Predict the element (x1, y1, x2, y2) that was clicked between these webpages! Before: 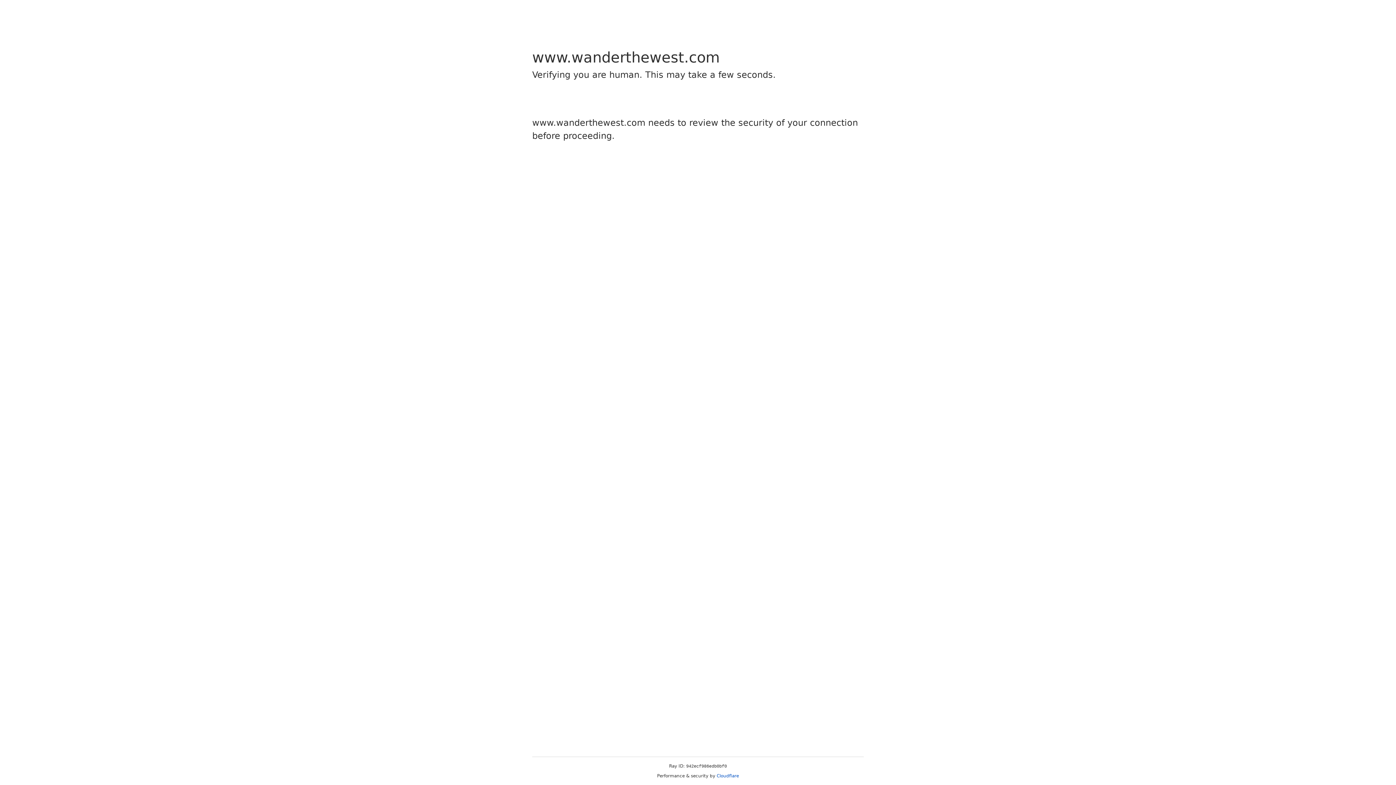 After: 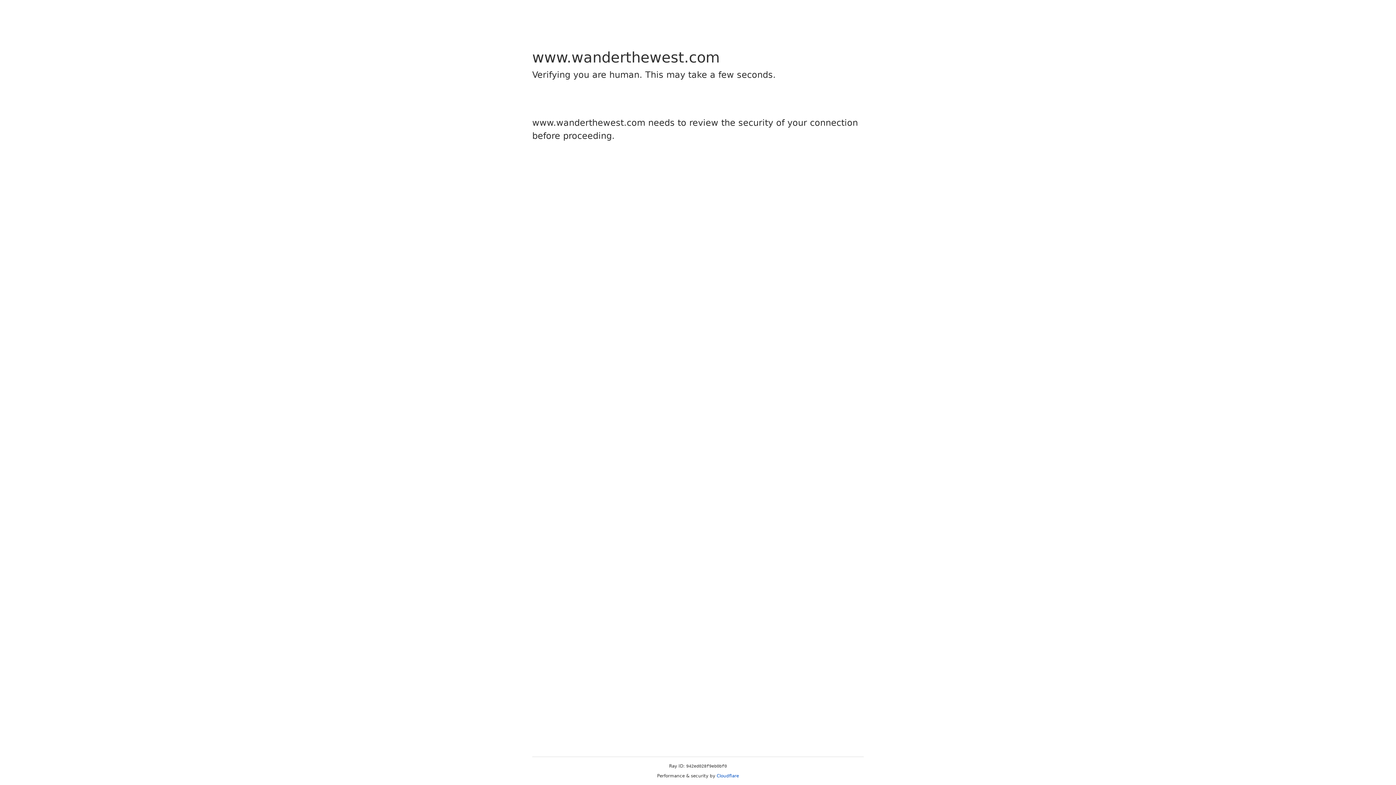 Action: label: Cloudflare bbox: (716, 773, 739, 778)